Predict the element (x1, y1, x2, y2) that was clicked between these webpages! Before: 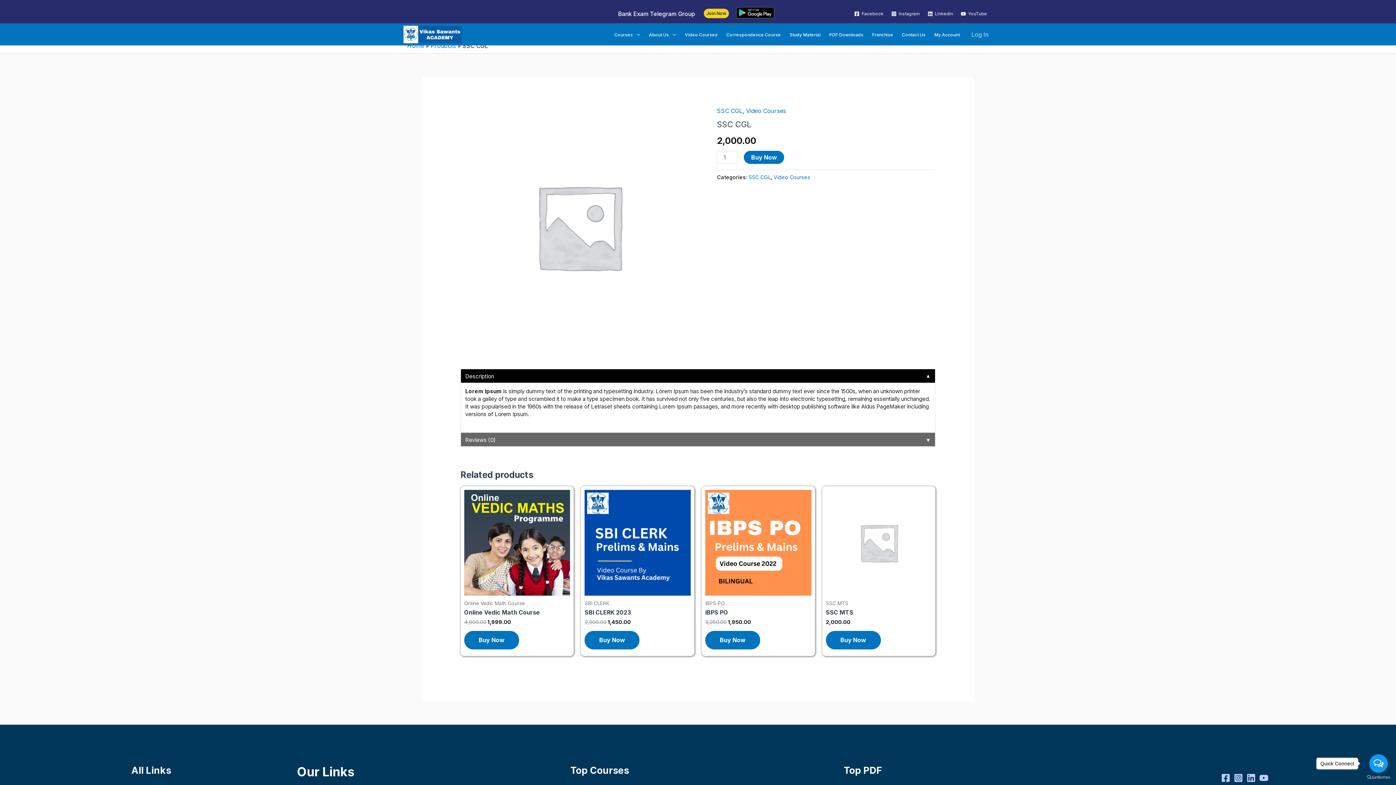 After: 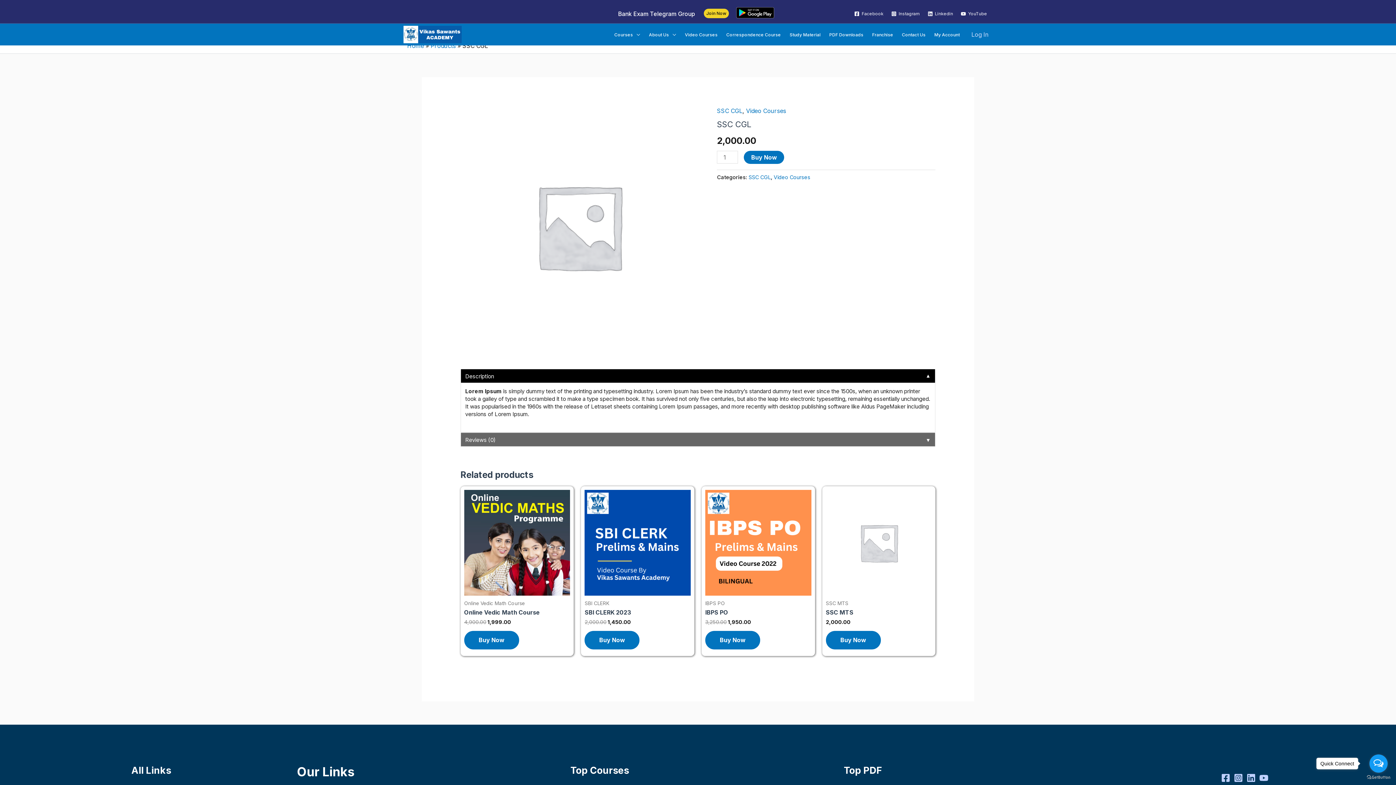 Action: label: Join Now bbox: (704, 8, 729, 18)